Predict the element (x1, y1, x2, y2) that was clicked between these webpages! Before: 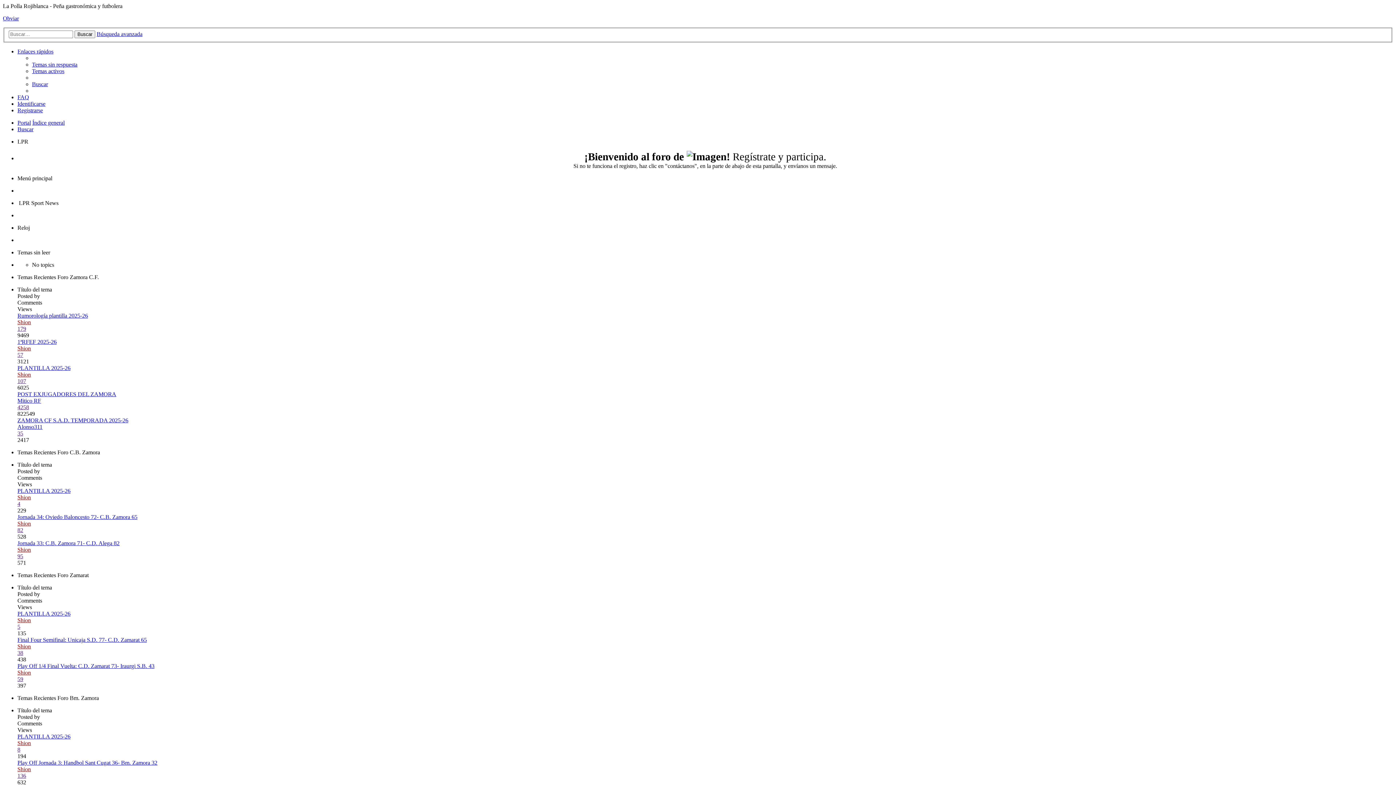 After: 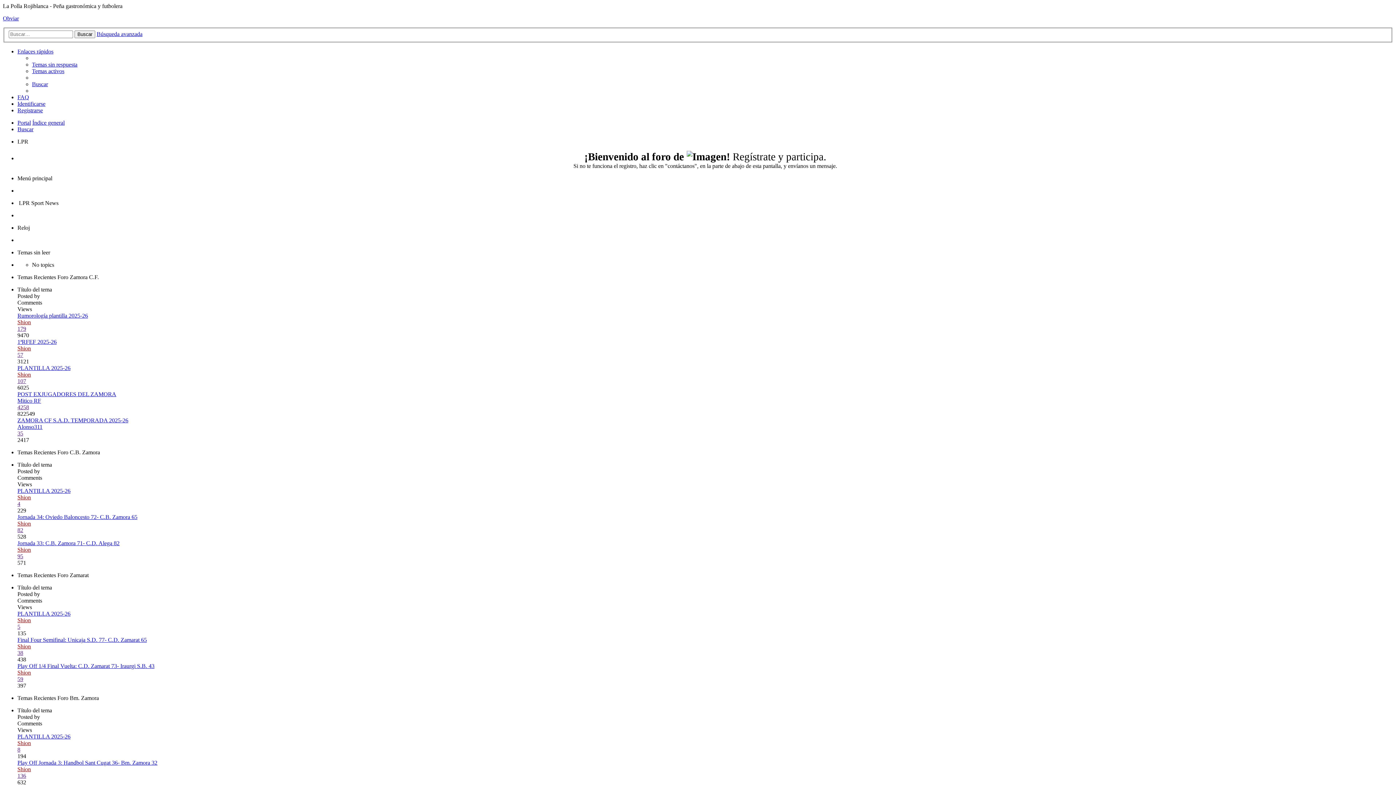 Action: bbox: (32, 67, 64, 74) label: Temas activos